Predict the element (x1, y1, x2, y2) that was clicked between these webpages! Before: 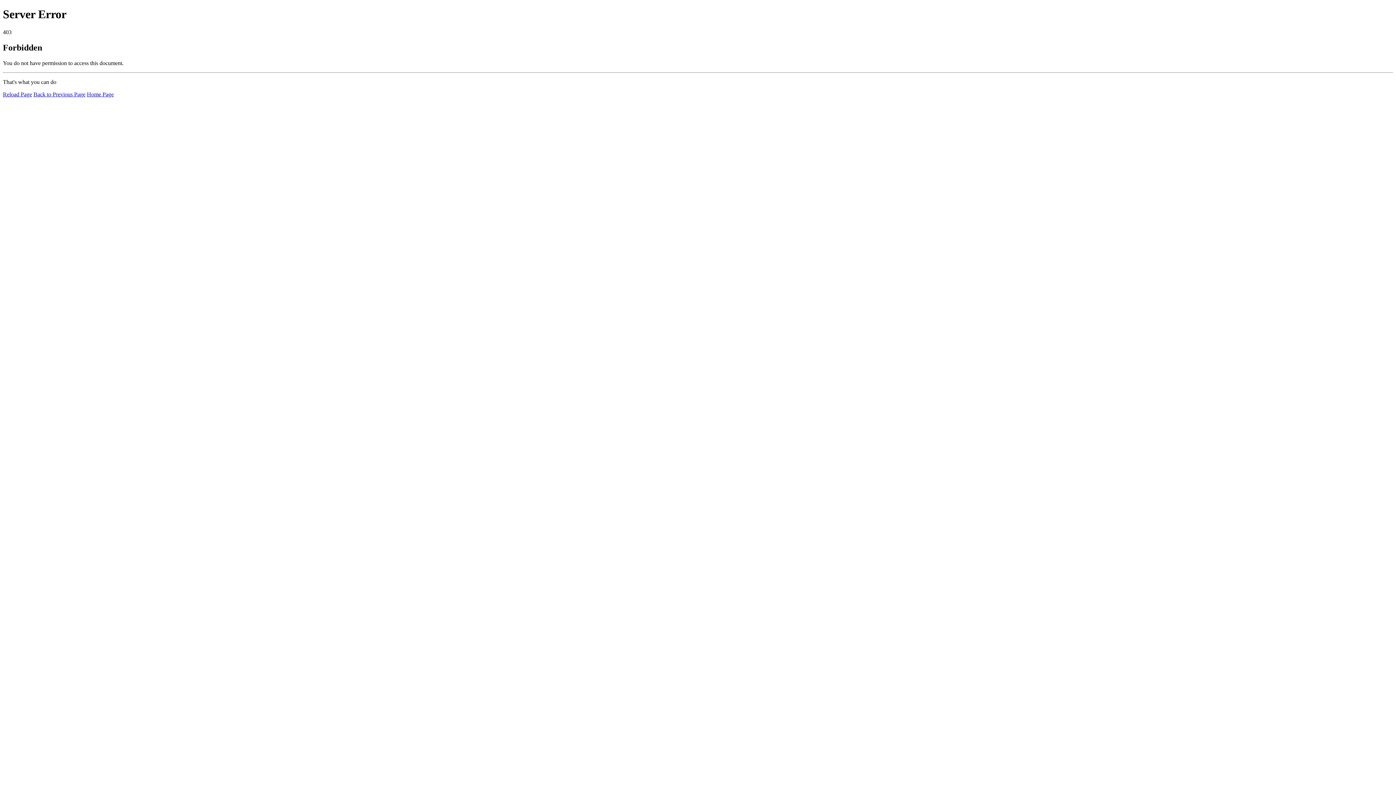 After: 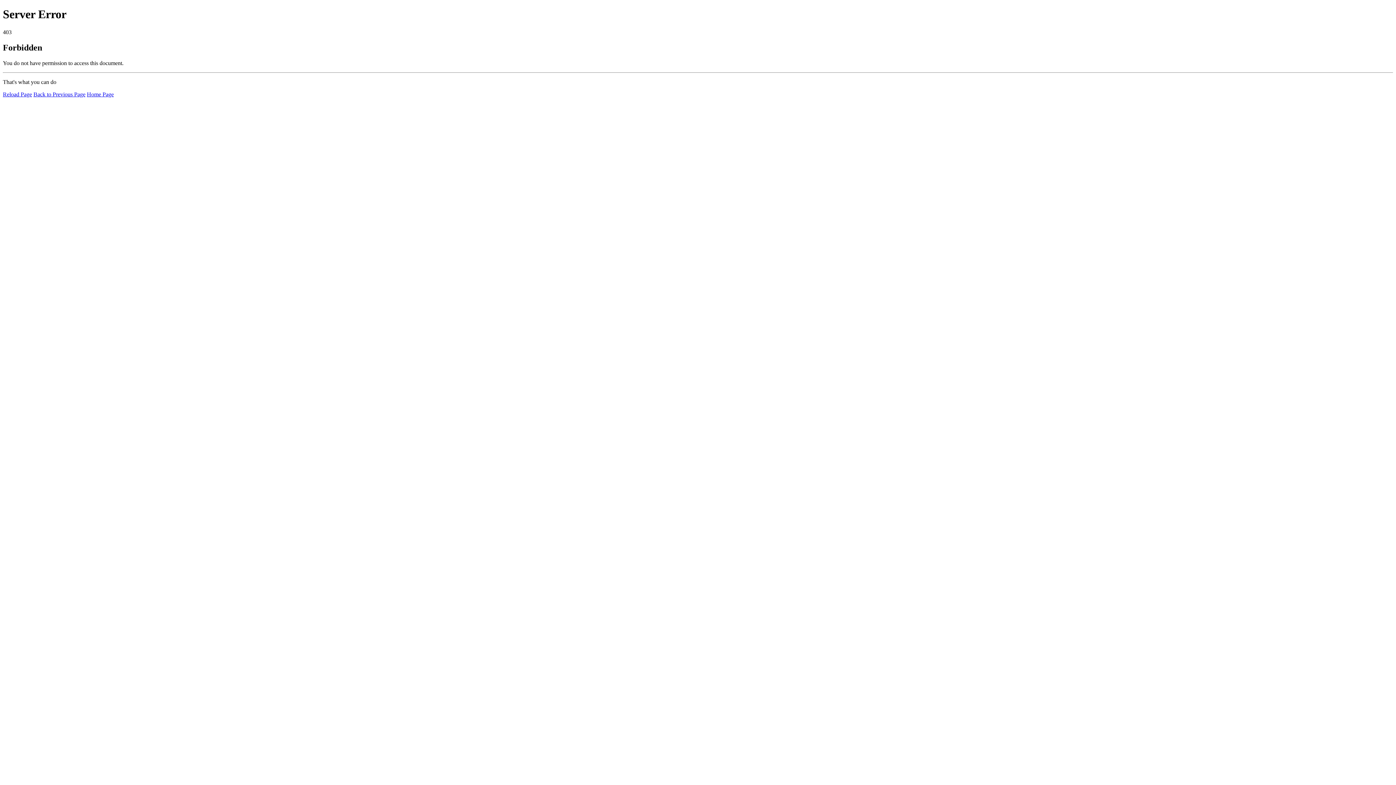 Action: bbox: (86, 91, 113, 97) label: Home Page